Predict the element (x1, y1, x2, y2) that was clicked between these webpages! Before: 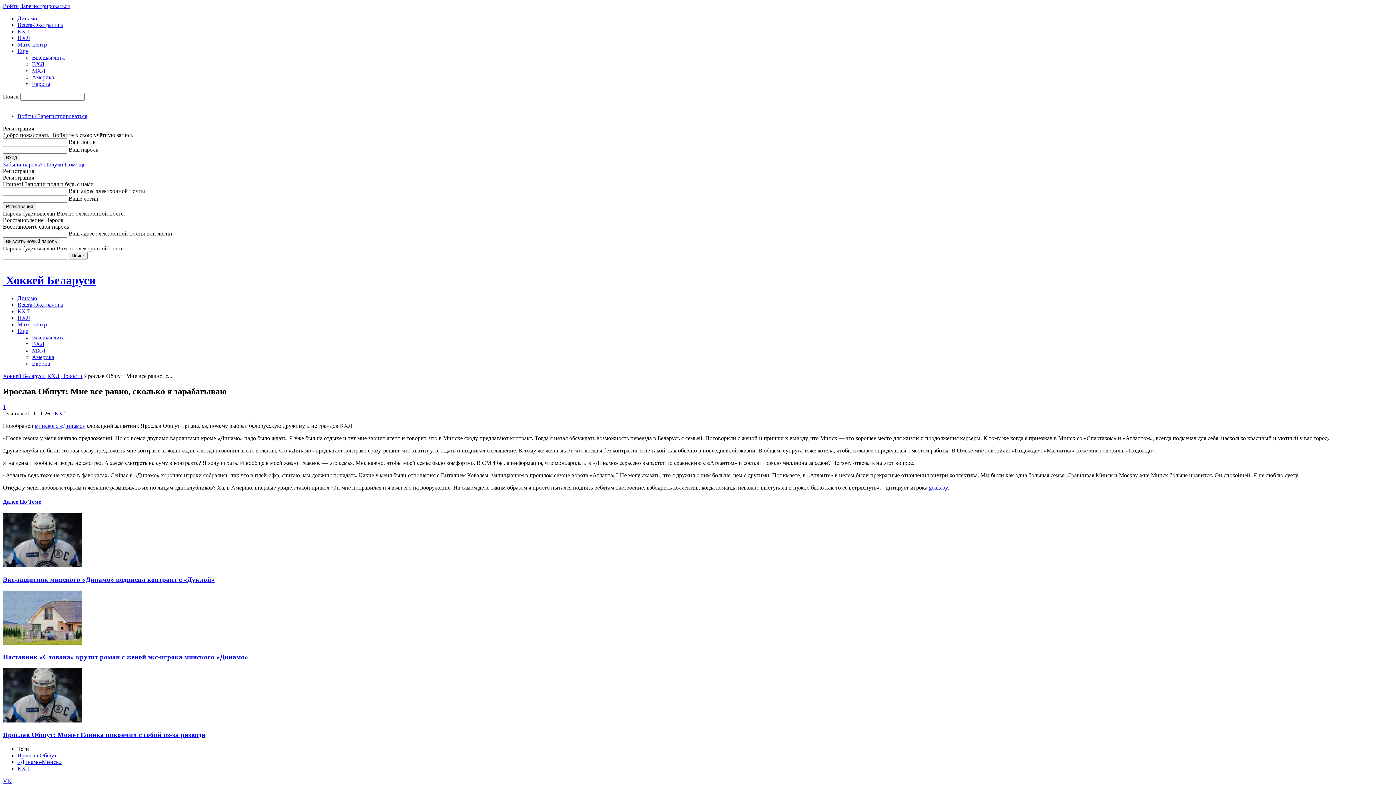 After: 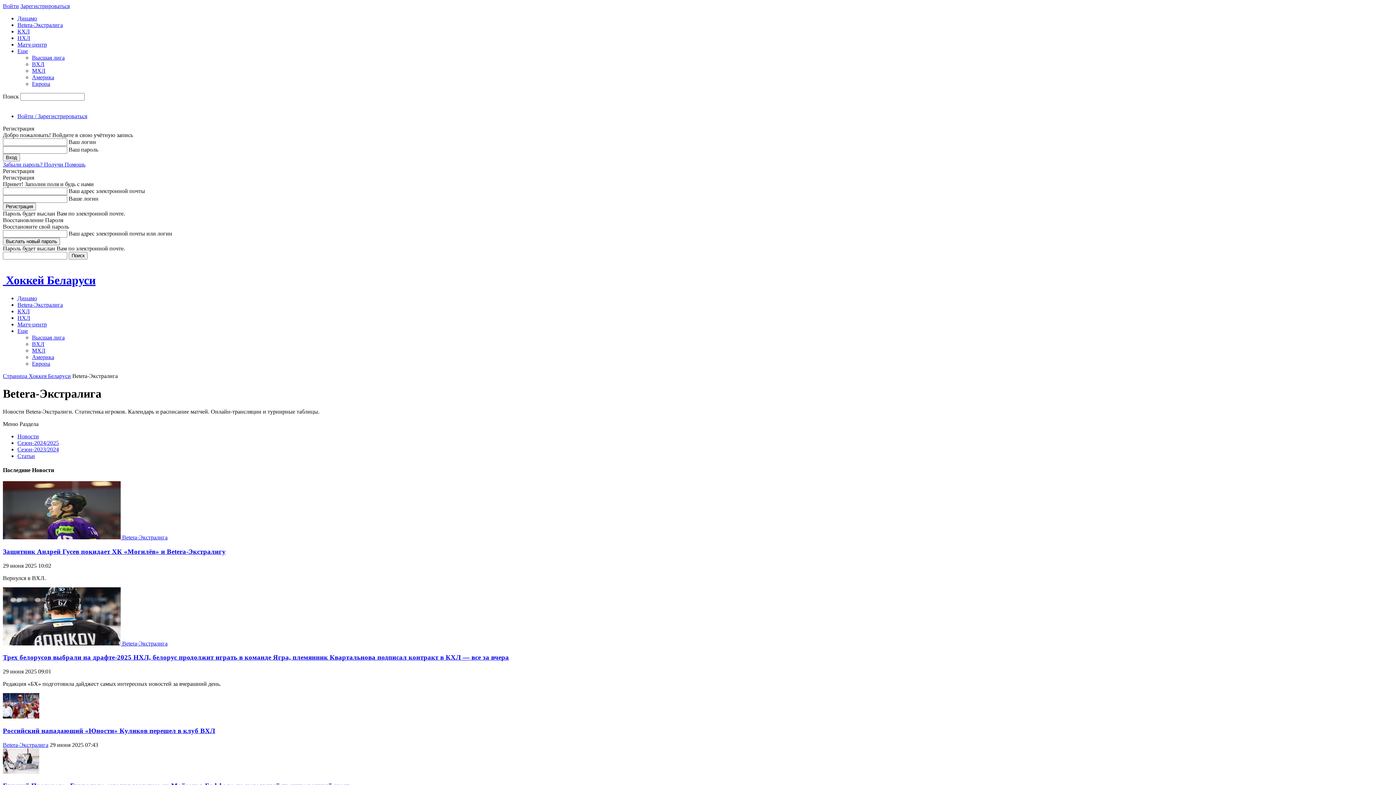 Action: label: Betera-Экстралига bbox: (17, 21, 62, 28)